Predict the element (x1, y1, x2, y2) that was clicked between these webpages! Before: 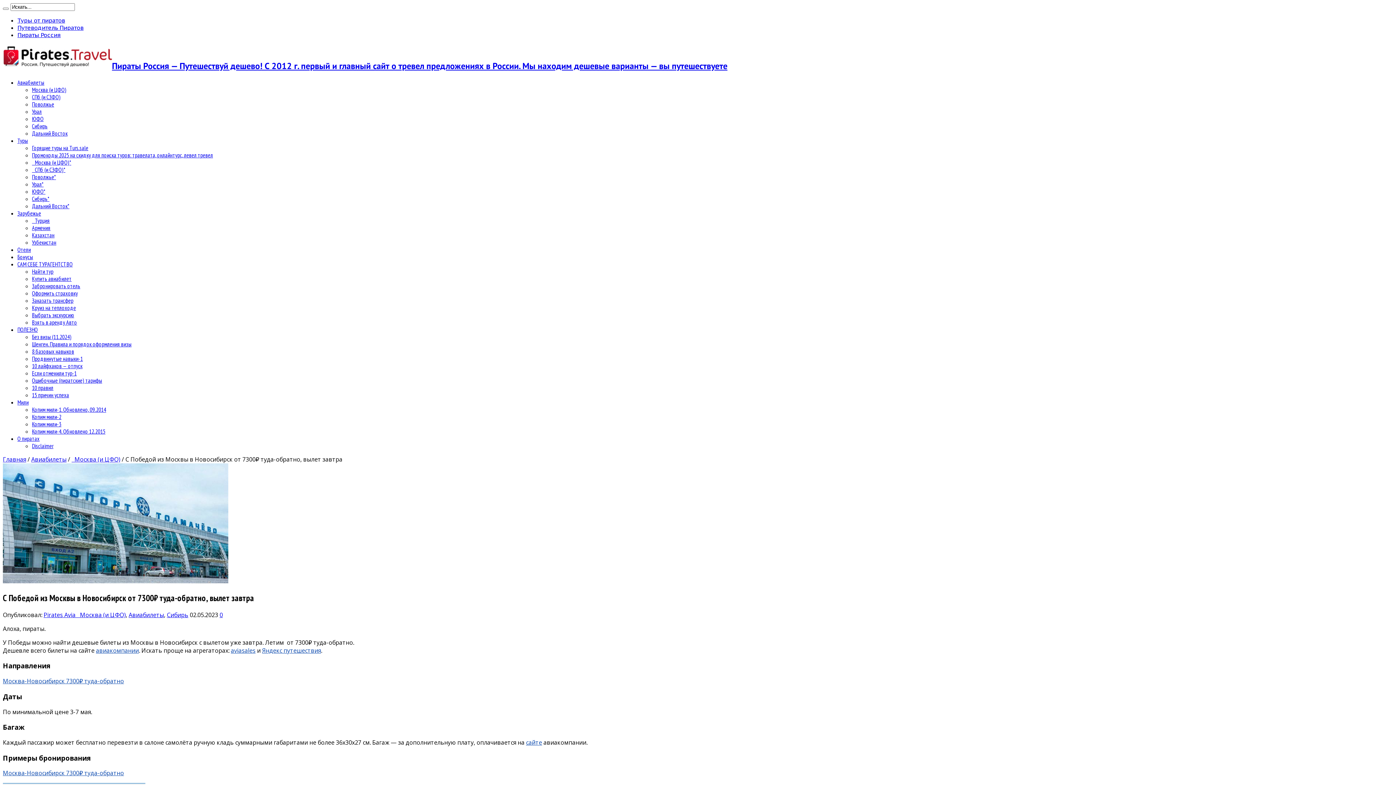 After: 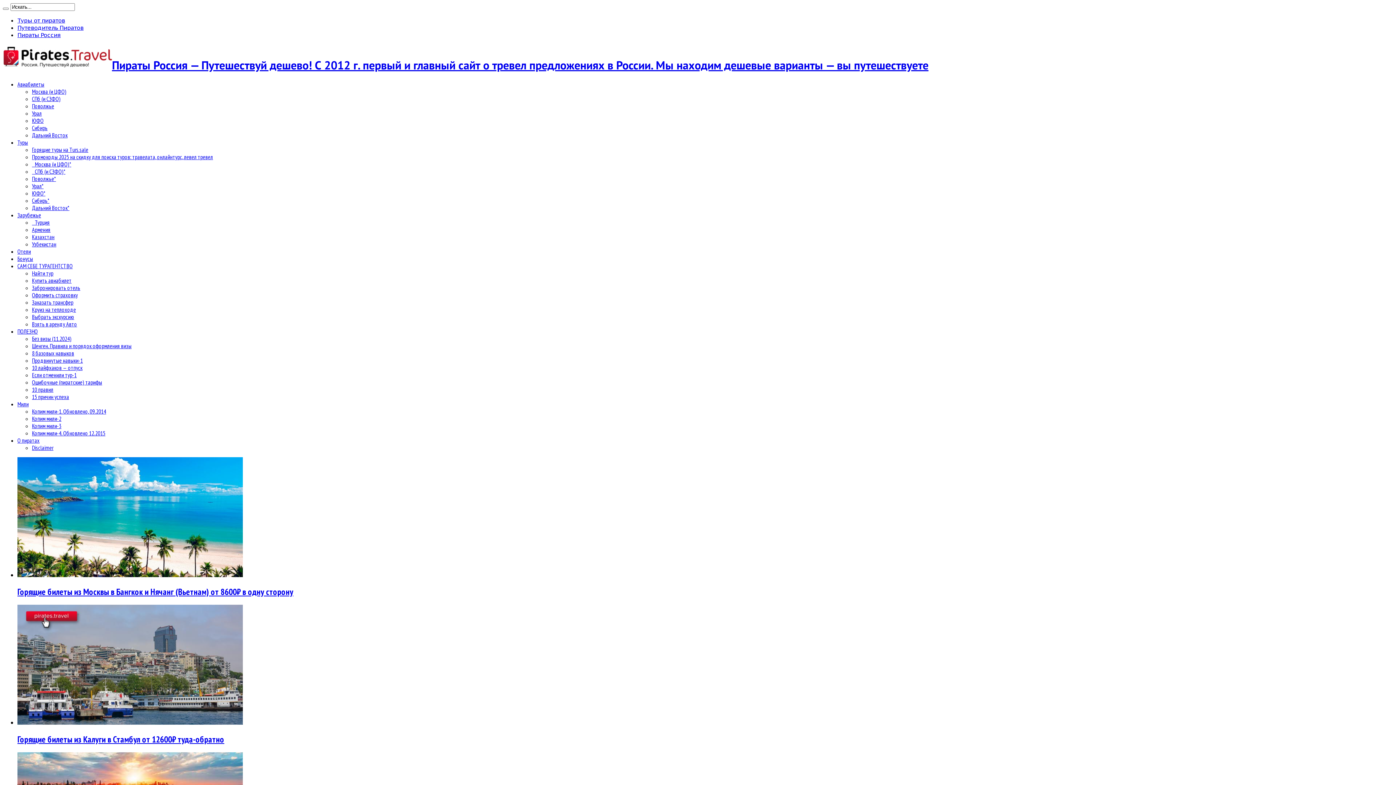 Action: label: Пираты Россия — Путешествуй дешево! С 2012 г. первый и главный сайт о тревел предложениях в России. Мы находим дешевые варианты — вы путешествуете bbox: (2, 60, 727, 71)